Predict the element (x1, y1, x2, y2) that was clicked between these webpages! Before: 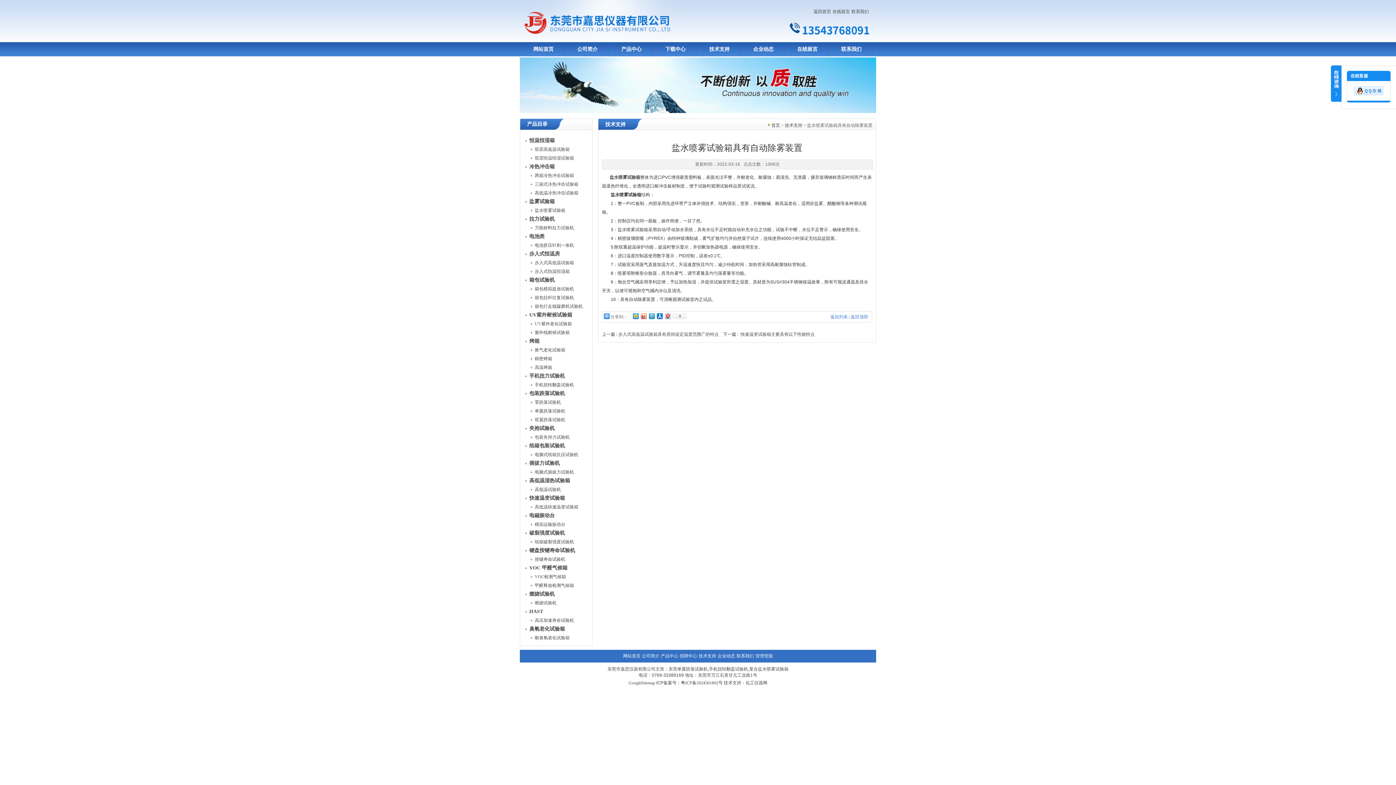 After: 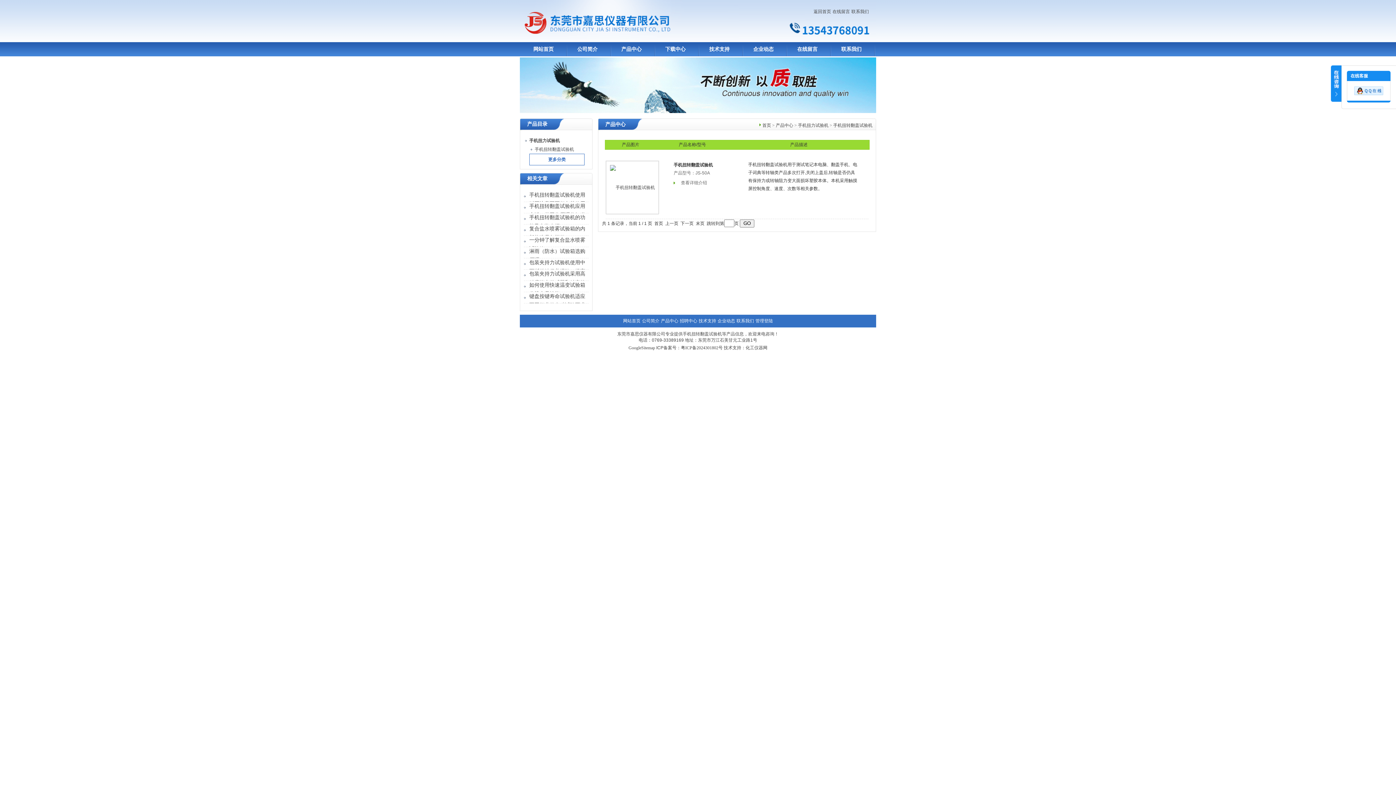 Action: bbox: (534, 380, 633, 389) label: 手机扭转翻盖试验机